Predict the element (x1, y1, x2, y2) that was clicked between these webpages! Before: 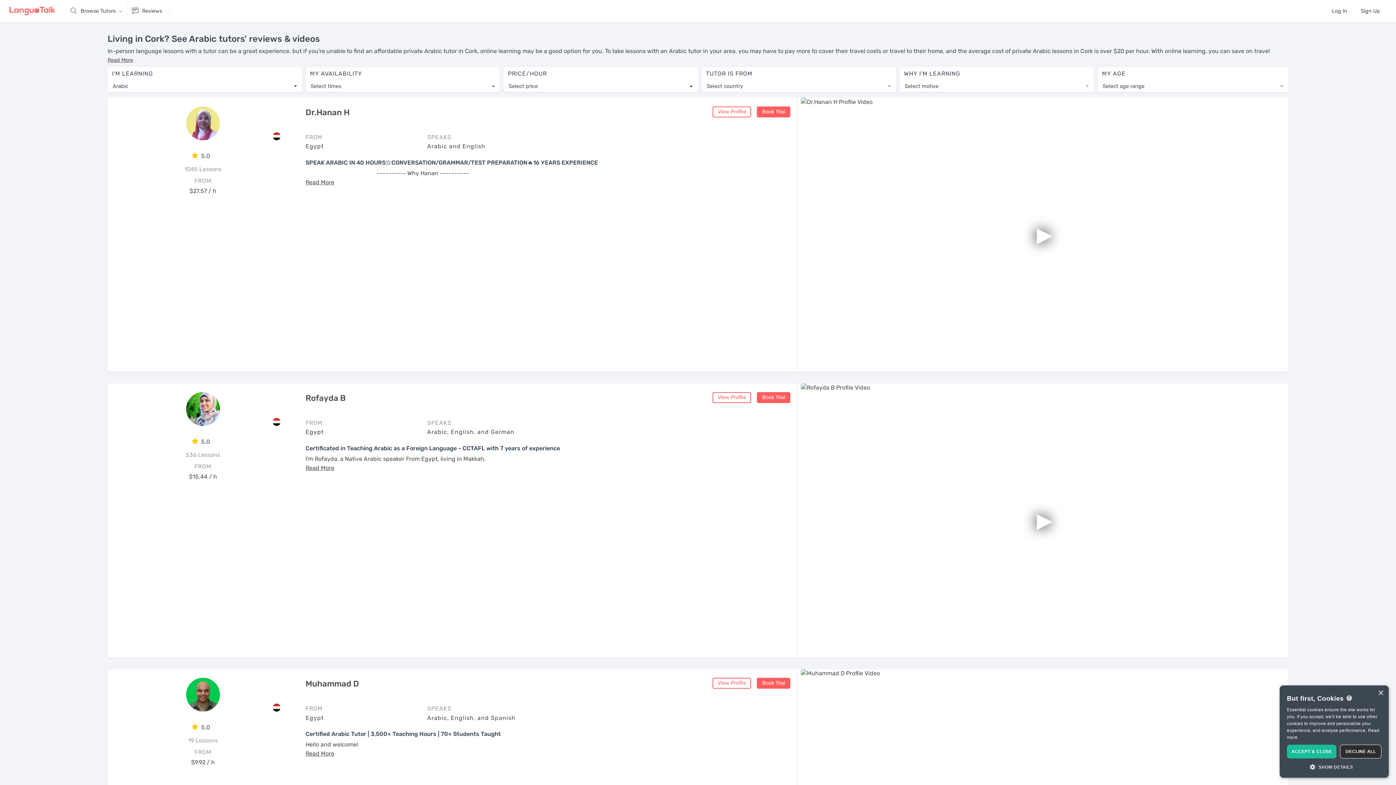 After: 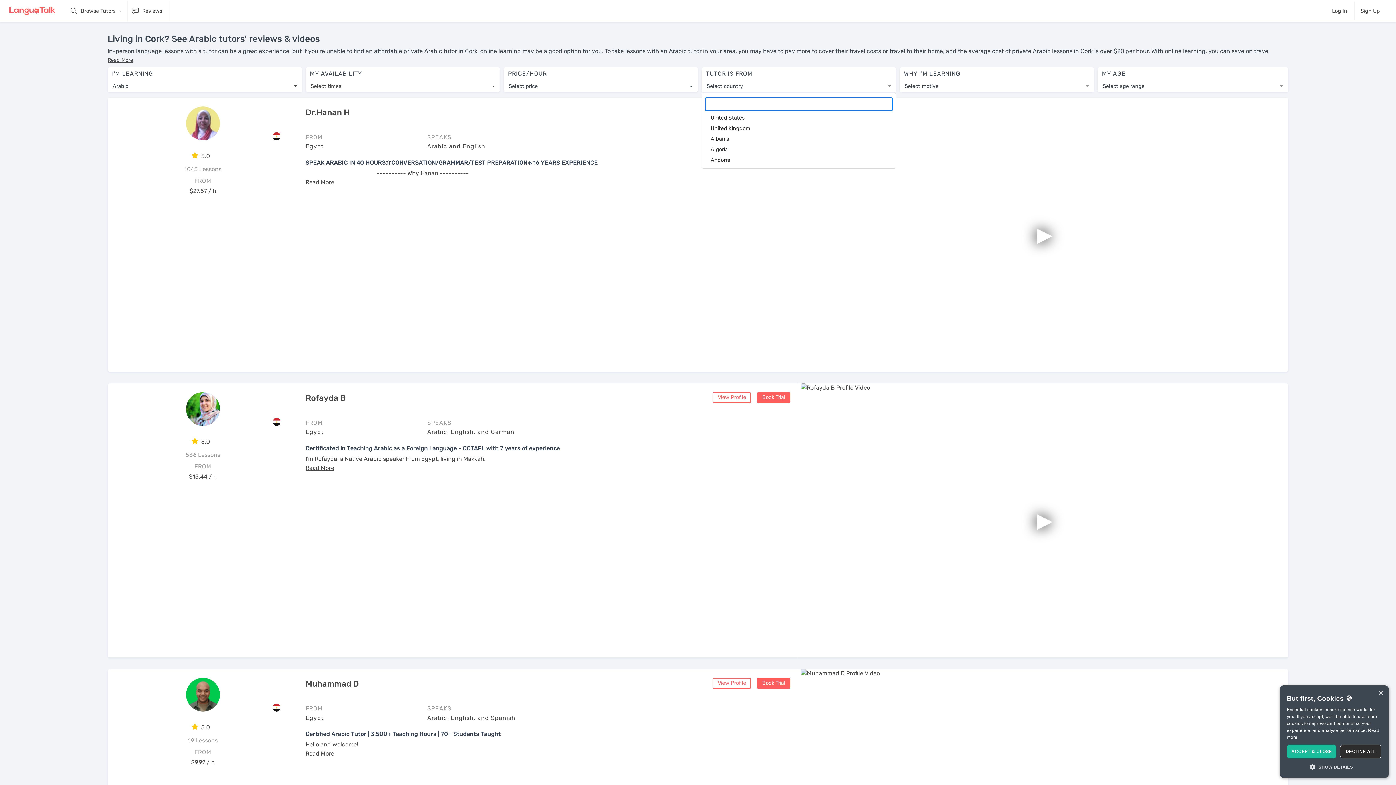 Action: bbox: (701, 81, 896, 92) label: Select country